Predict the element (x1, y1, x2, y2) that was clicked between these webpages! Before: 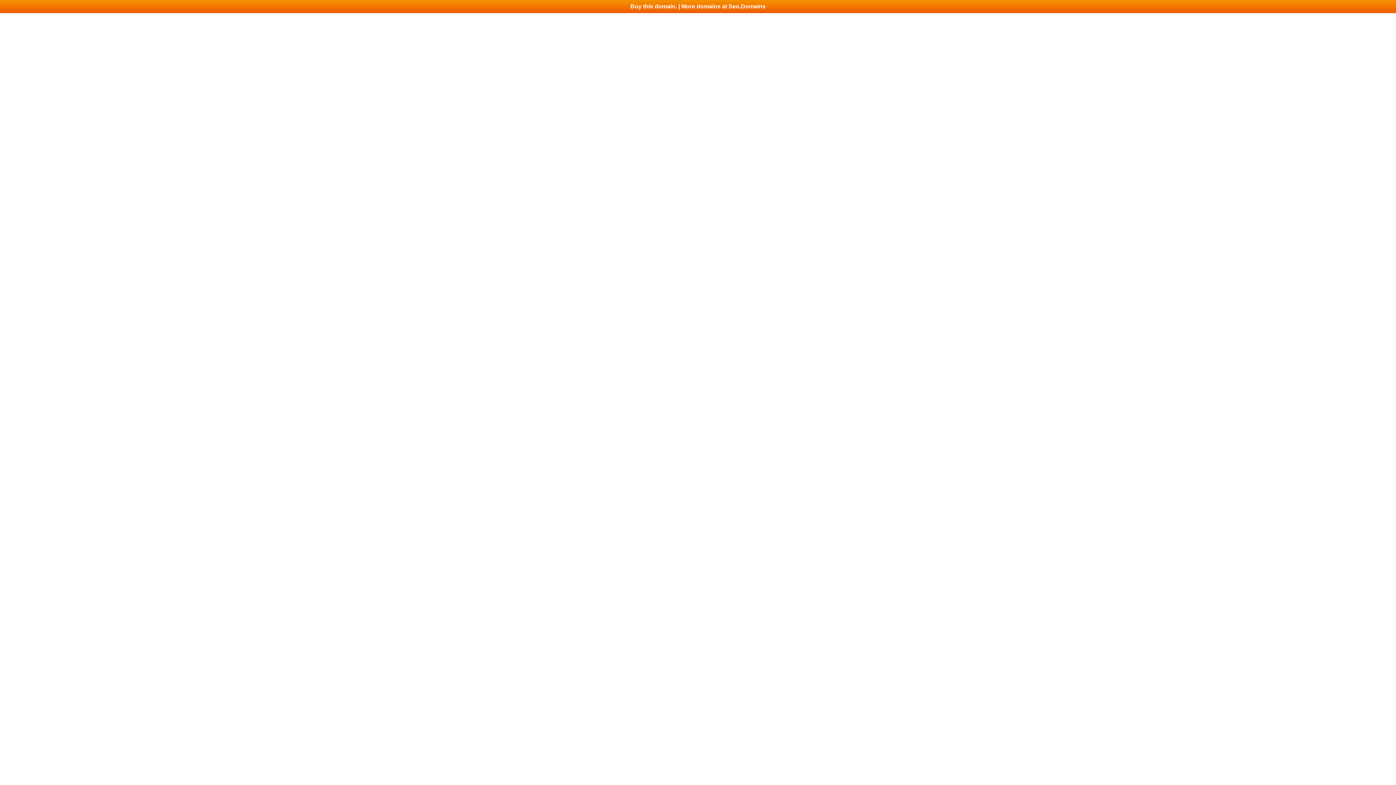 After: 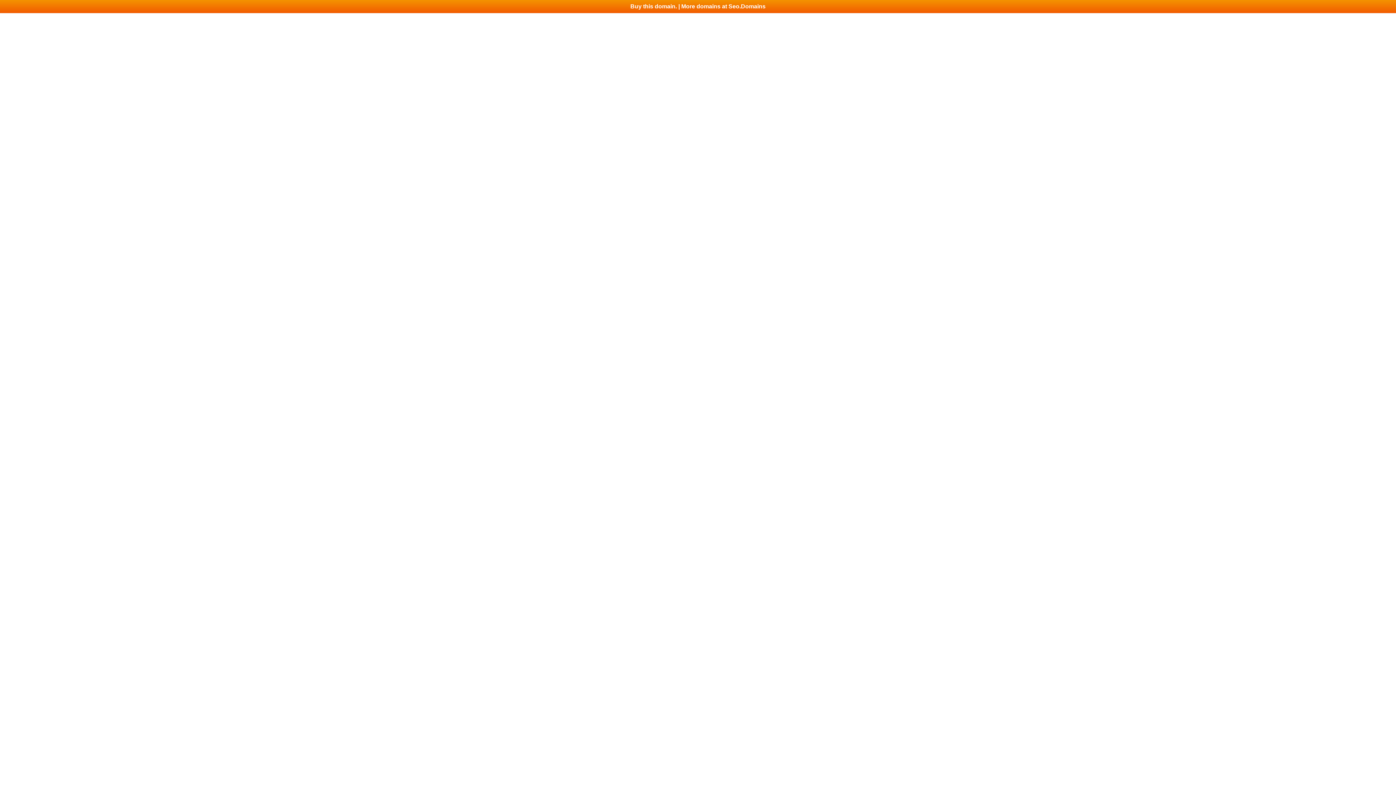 Action: bbox: (0, 0, 1396, 13) label: Buy this domain. | More domains at Seo.Domains